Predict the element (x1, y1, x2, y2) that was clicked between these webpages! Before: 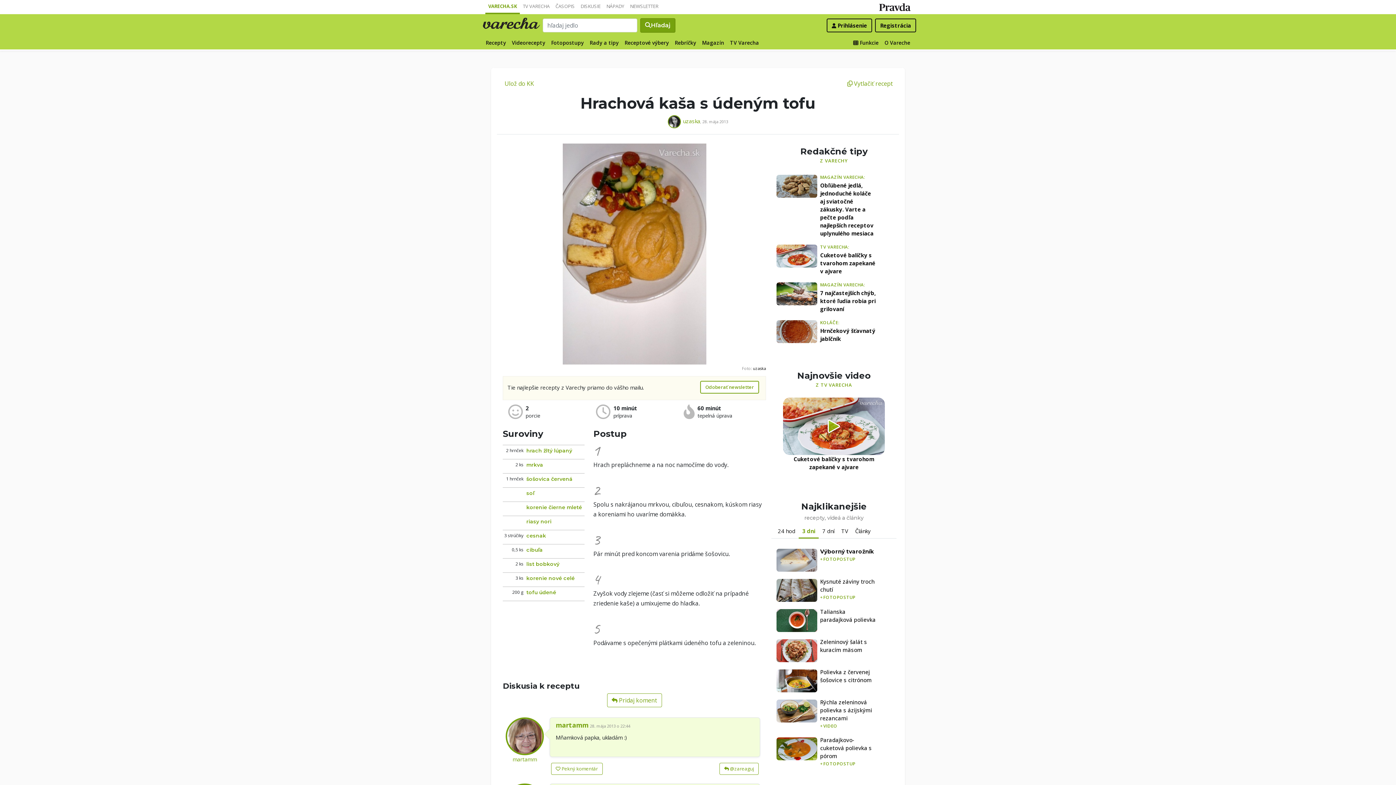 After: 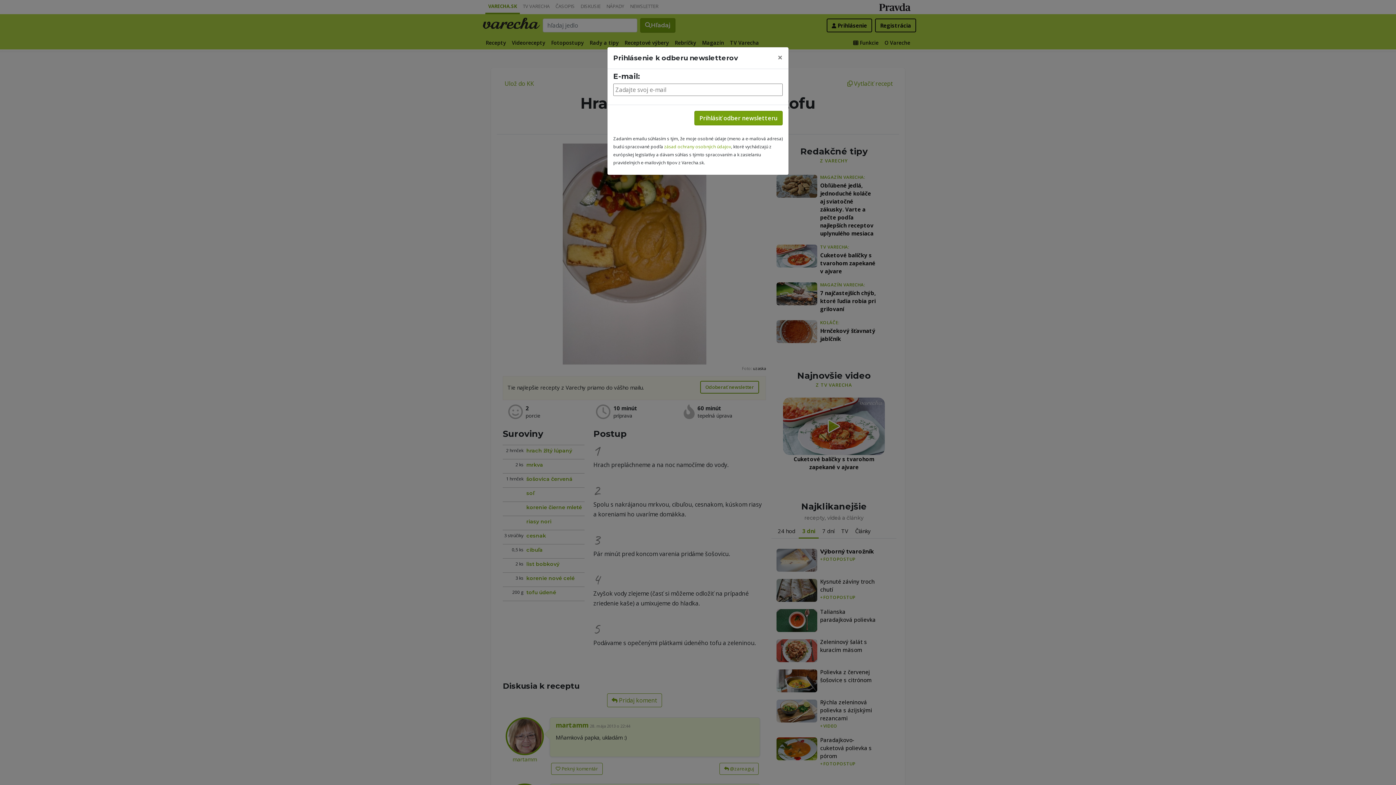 Action: label: Odoberať newsletter bbox: (700, 380, 759, 393)